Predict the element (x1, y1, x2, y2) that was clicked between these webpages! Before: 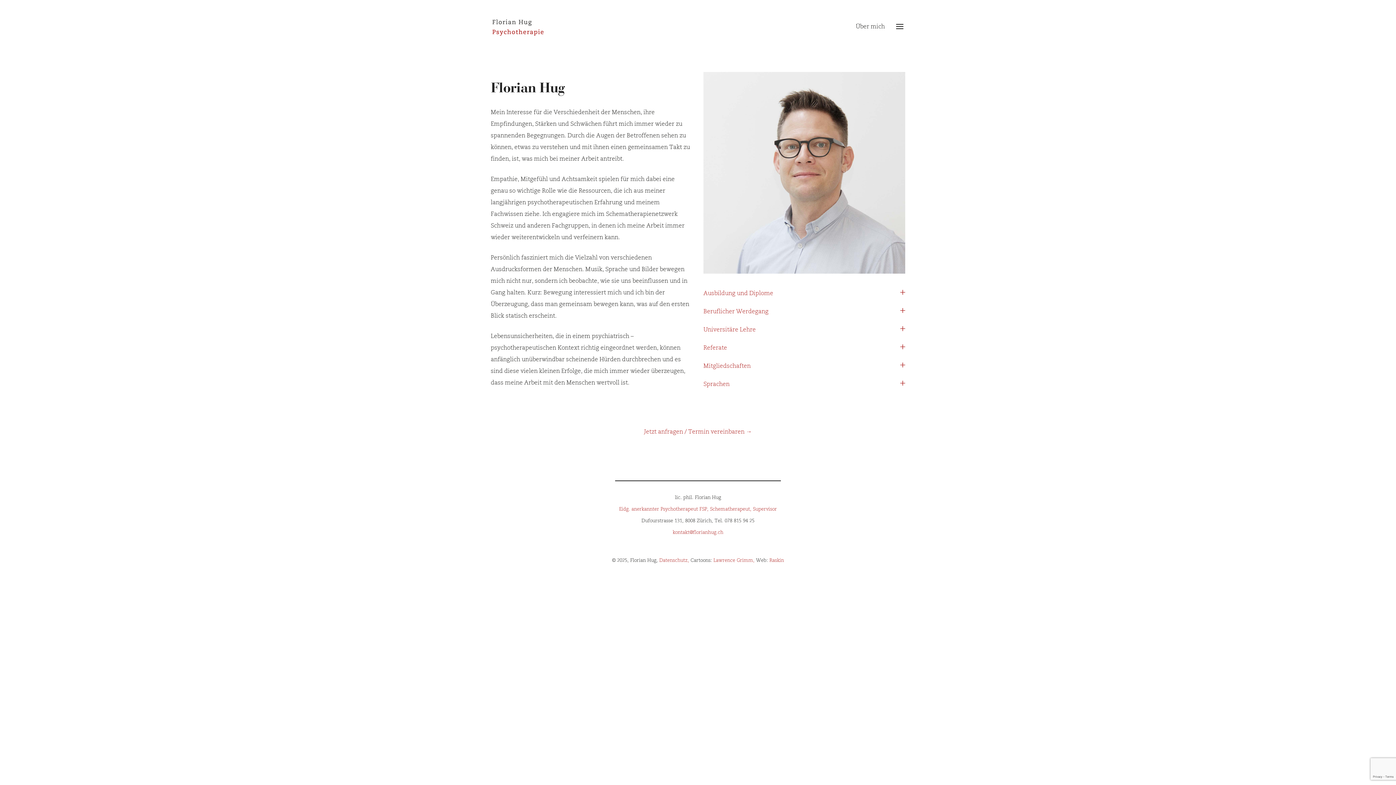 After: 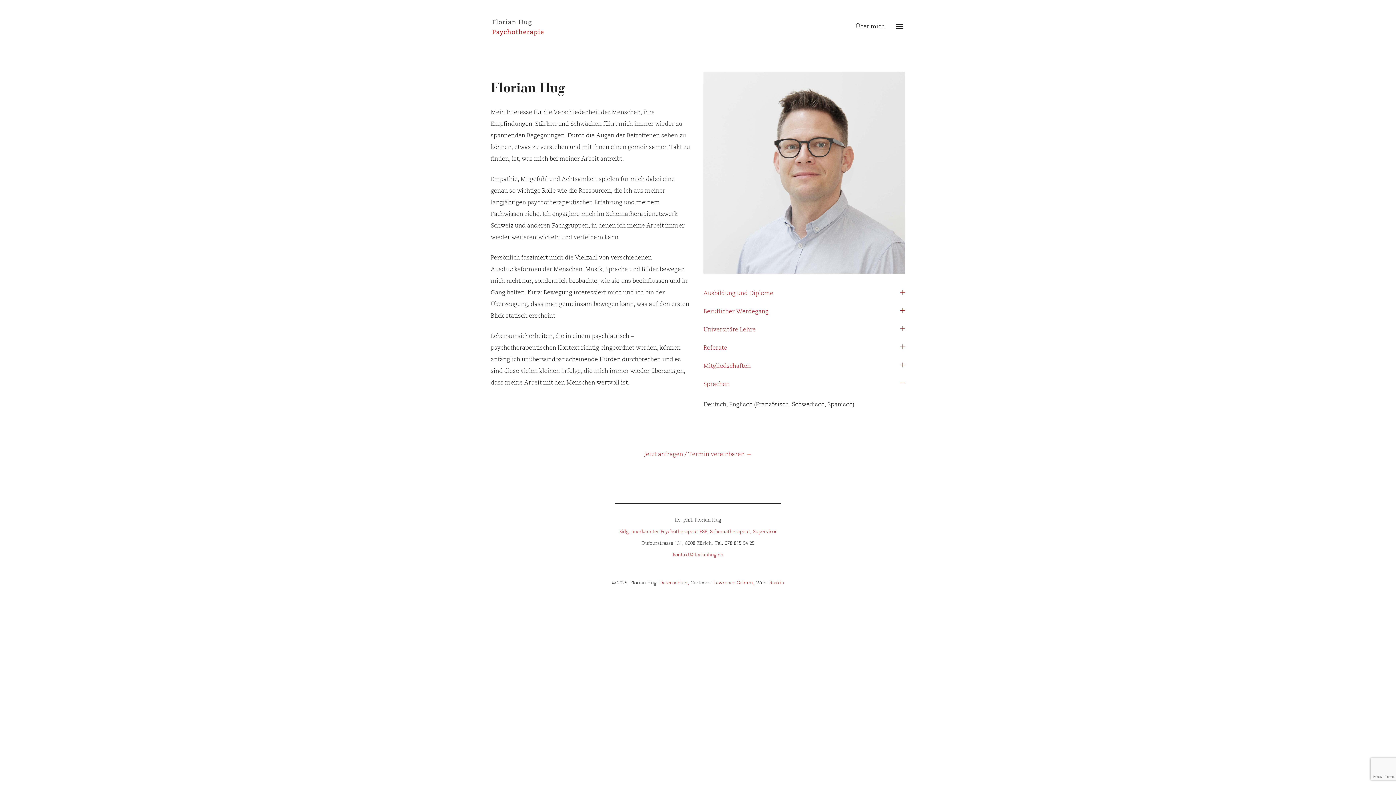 Action: bbox: (703, 375, 905, 393) label: Sprachen